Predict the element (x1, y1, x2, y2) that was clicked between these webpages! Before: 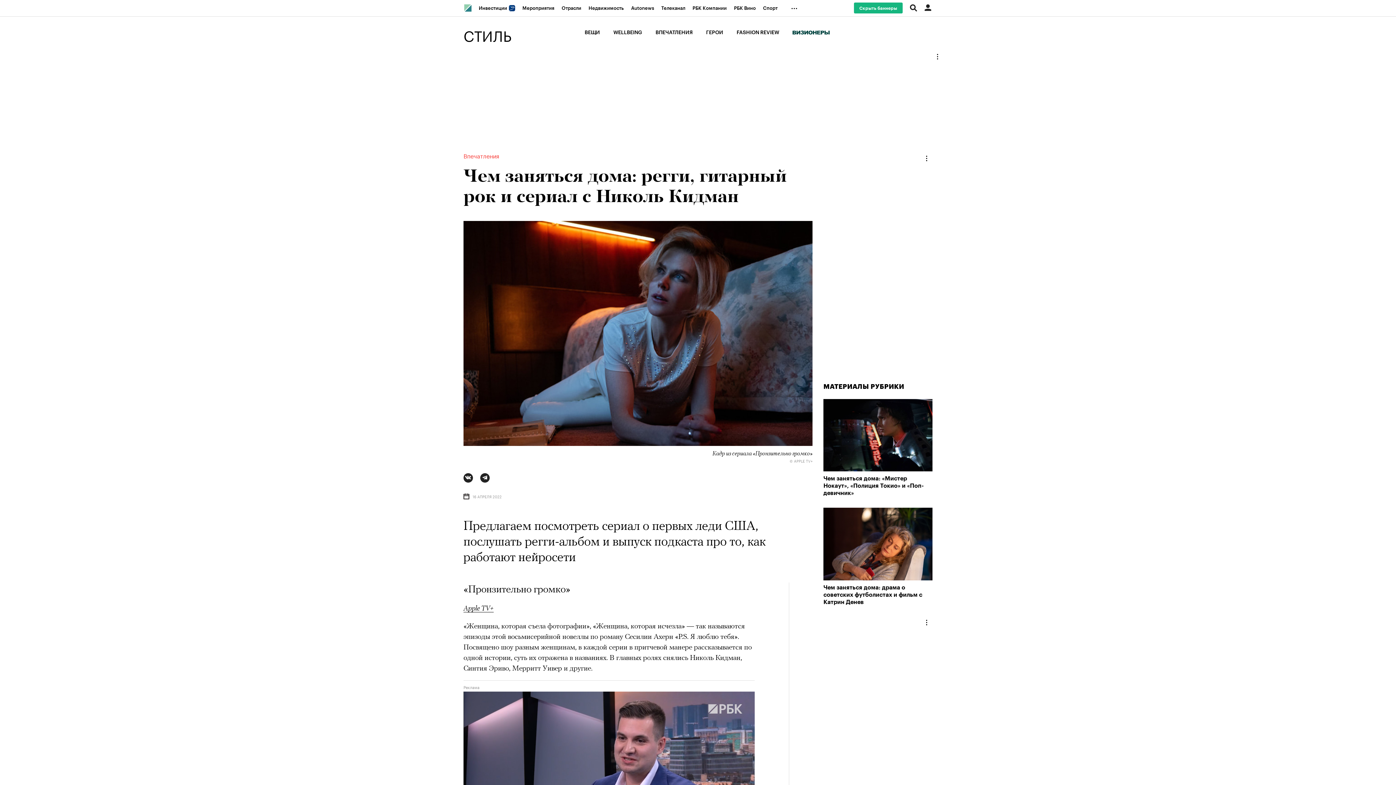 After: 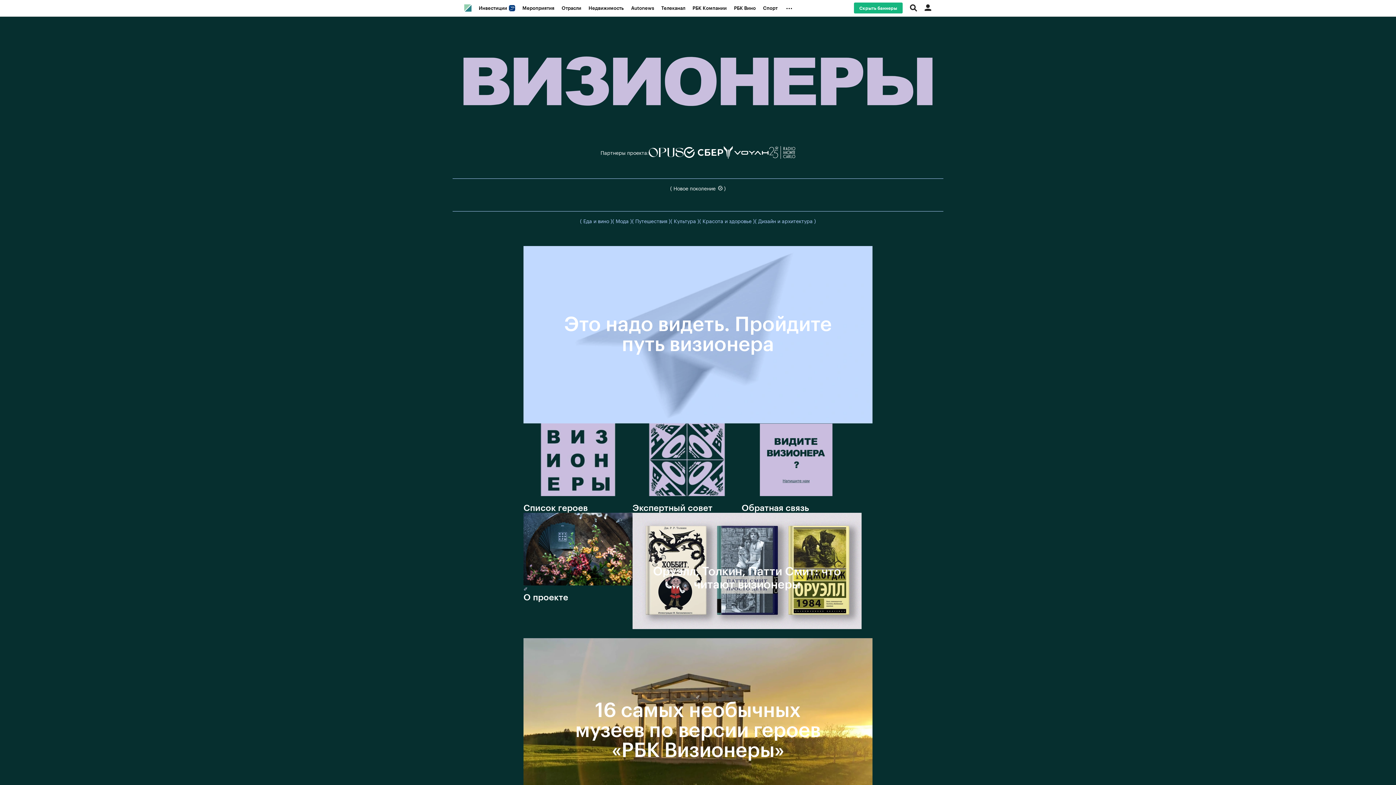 Action: bbox: (792, 31, 830, 34)